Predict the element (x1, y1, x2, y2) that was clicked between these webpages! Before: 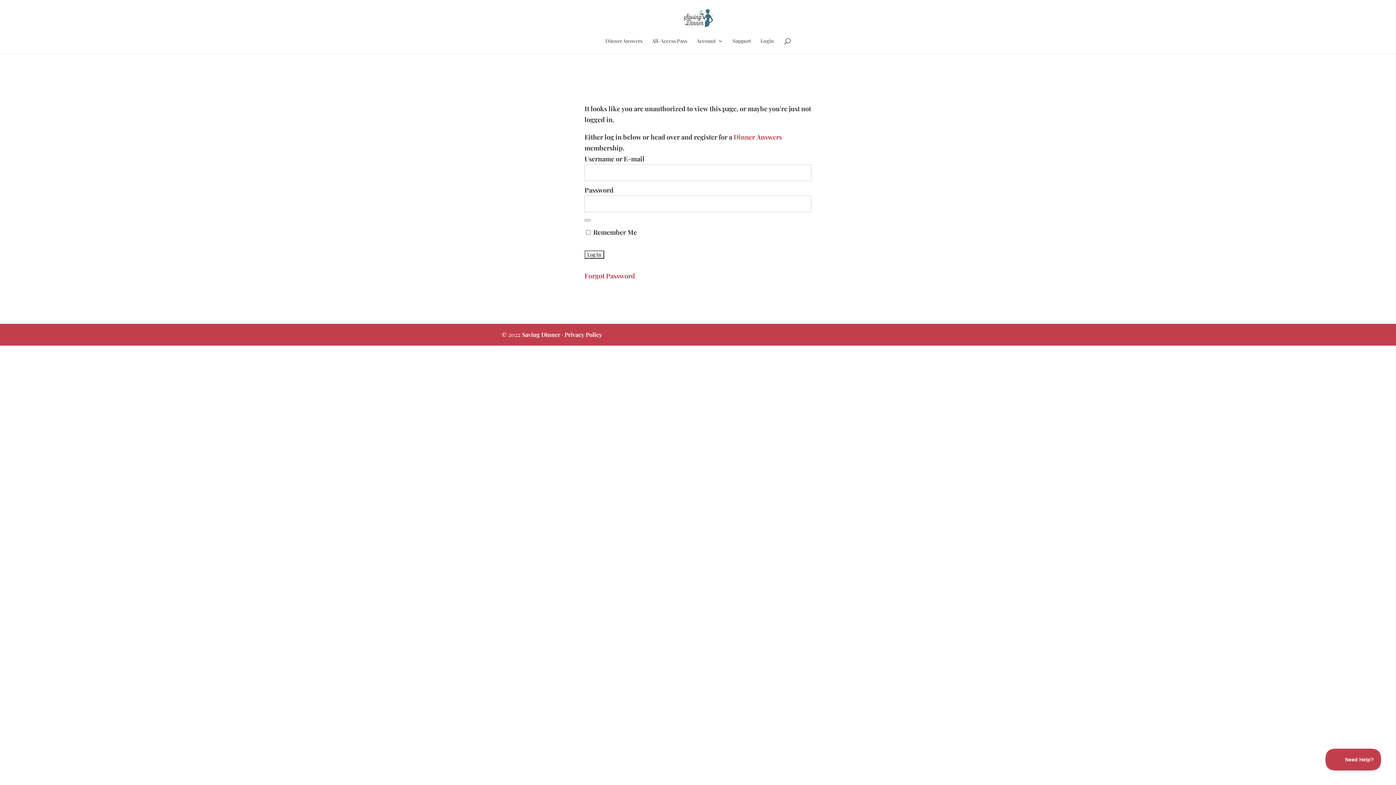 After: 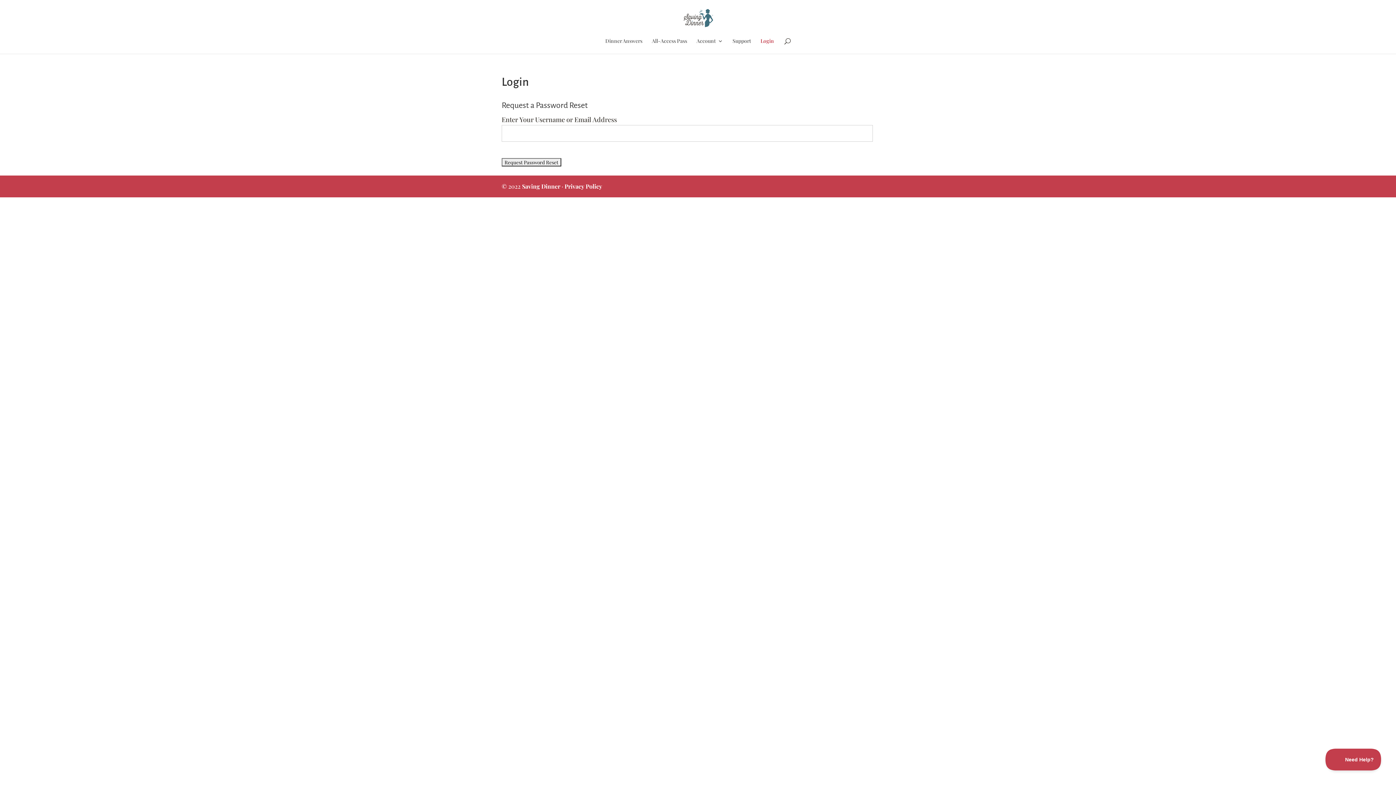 Action: label: Forgot Password bbox: (584, 271, 635, 280)